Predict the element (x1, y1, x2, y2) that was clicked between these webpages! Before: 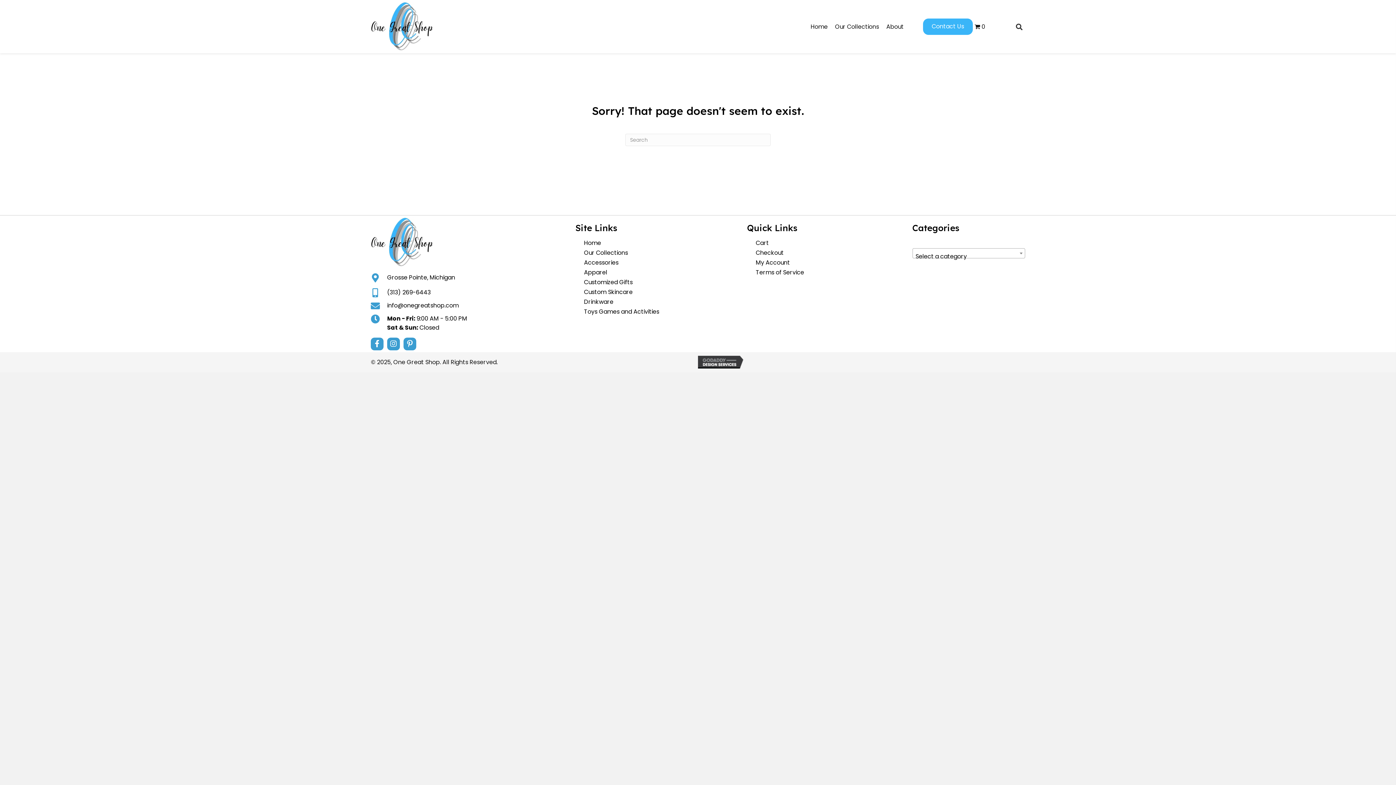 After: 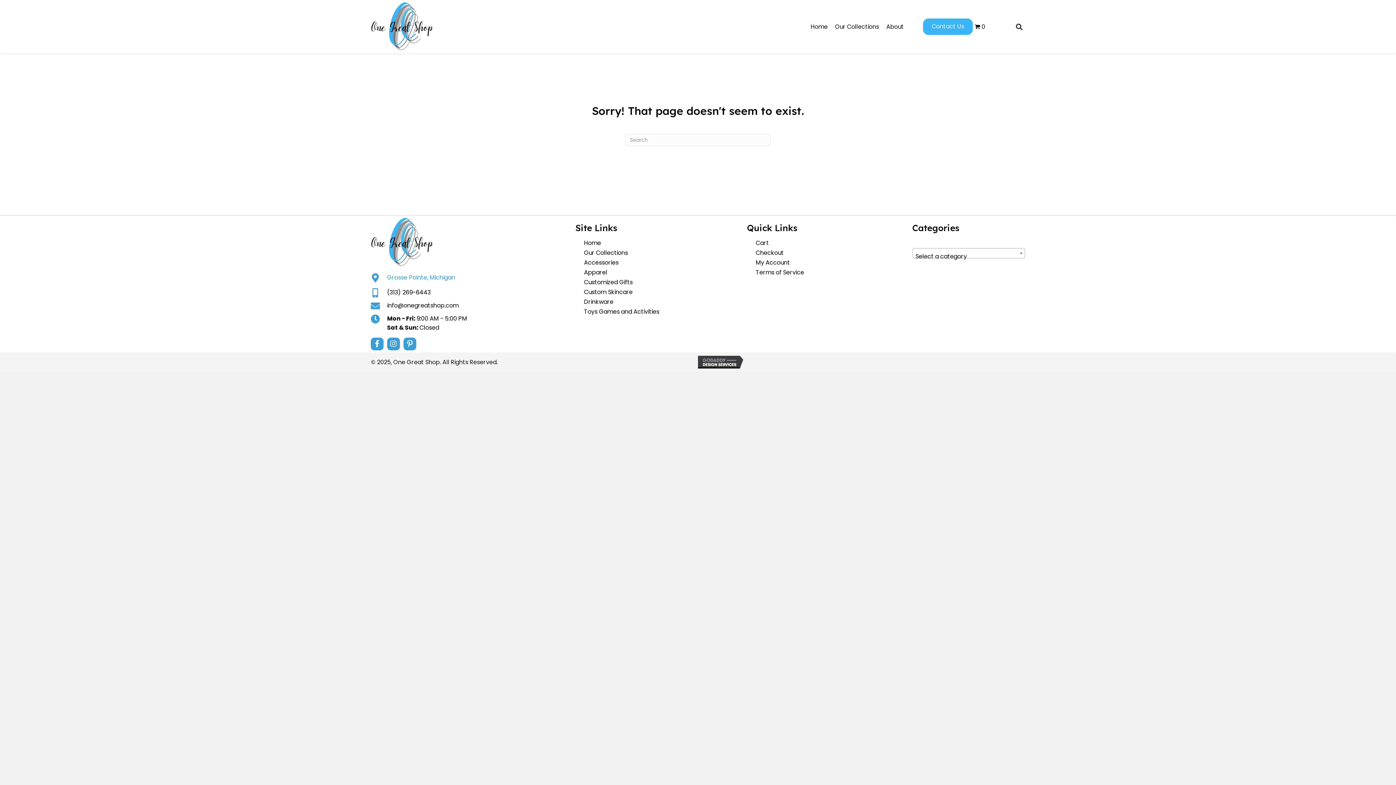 Action: label: Grosse Pointe, Michigan bbox: (387, 273, 455, 281)